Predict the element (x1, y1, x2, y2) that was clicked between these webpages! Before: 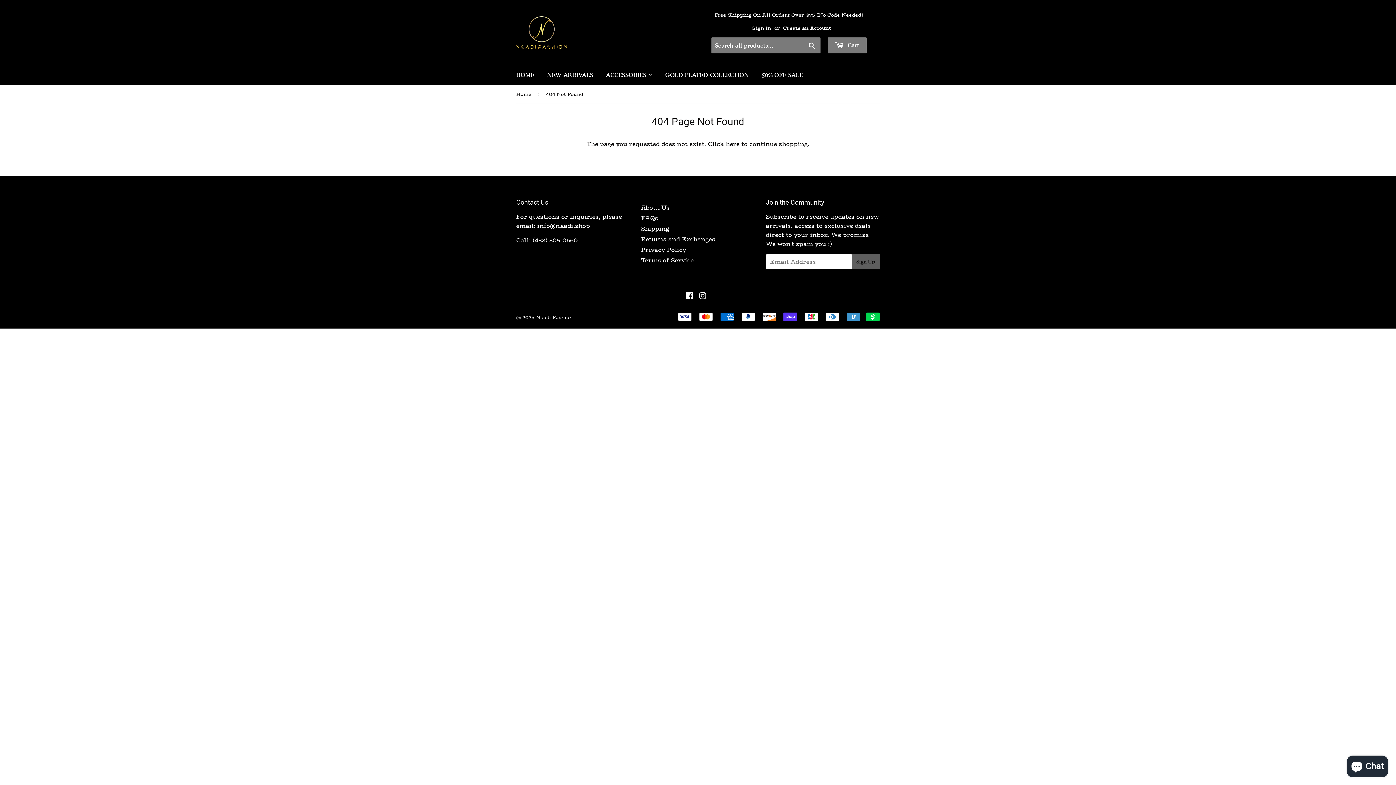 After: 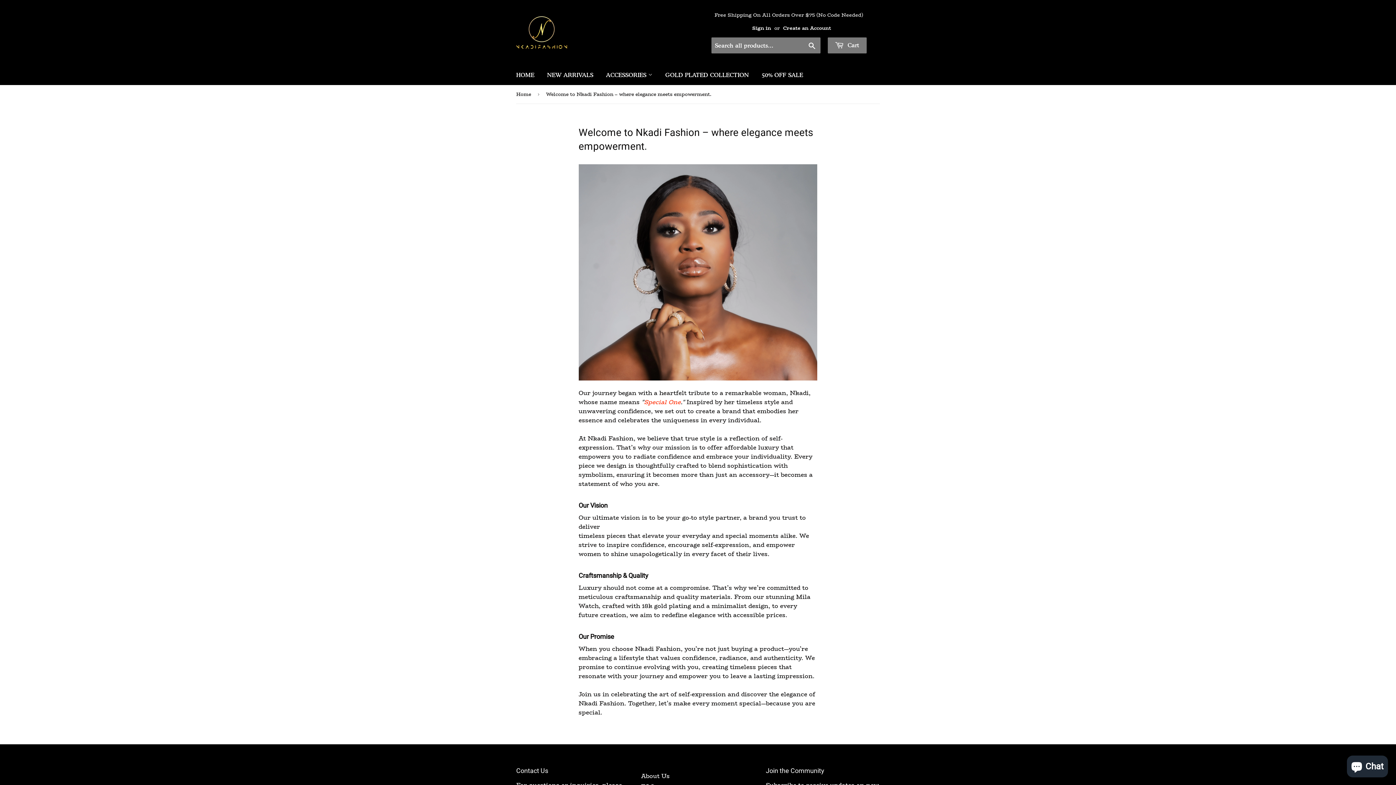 Action: label: About Us bbox: (641, 203, 669, 212)